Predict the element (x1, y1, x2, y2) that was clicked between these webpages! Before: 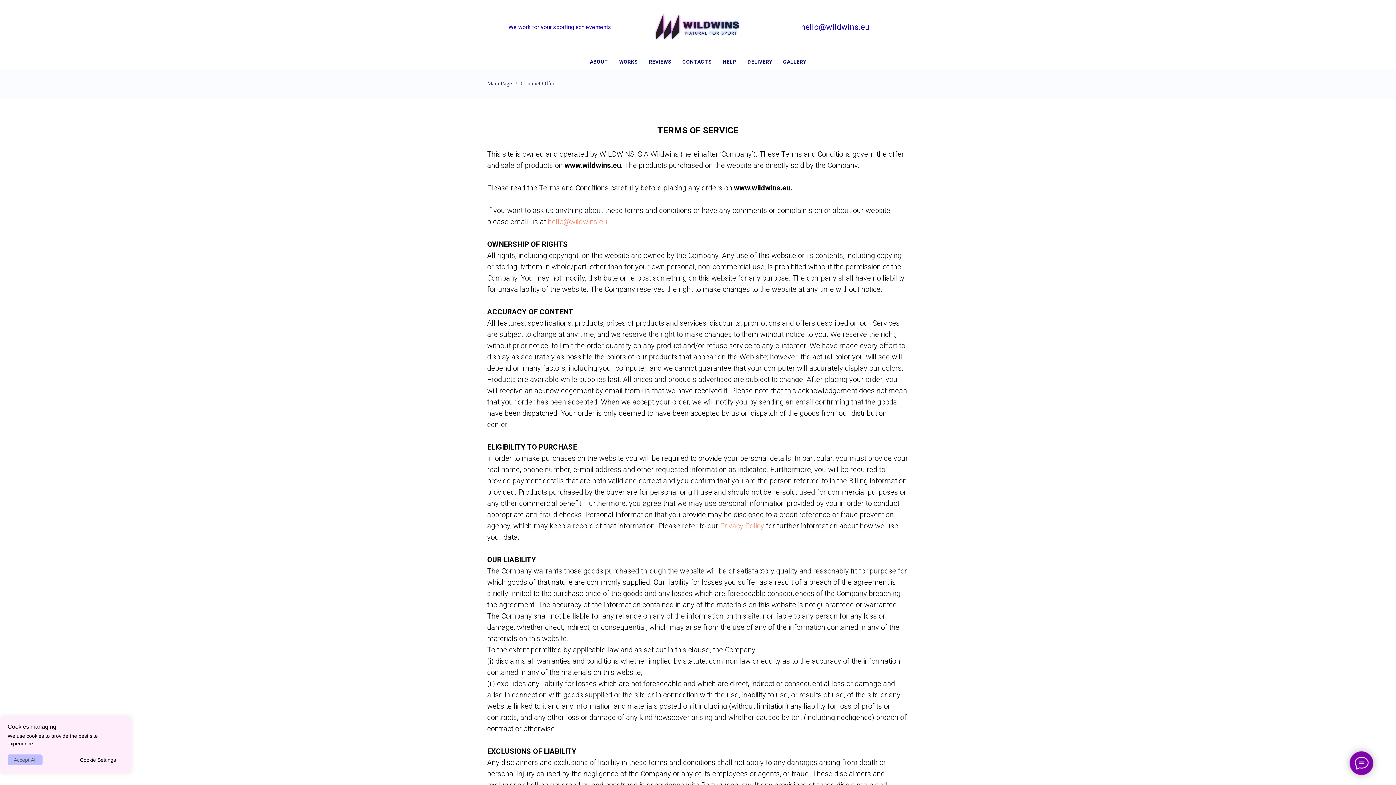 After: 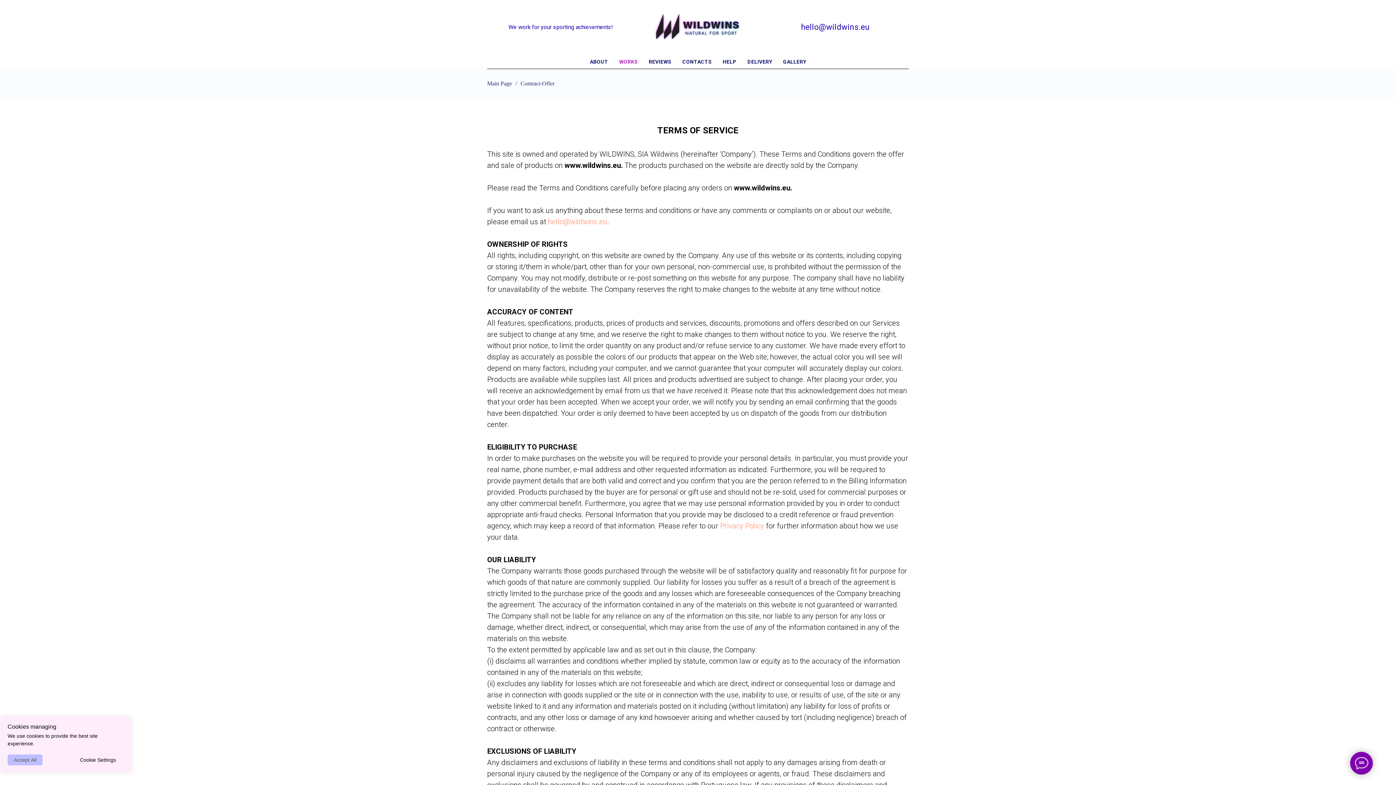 Action: label: WORKS bbox: (619, 58, 638, 64)